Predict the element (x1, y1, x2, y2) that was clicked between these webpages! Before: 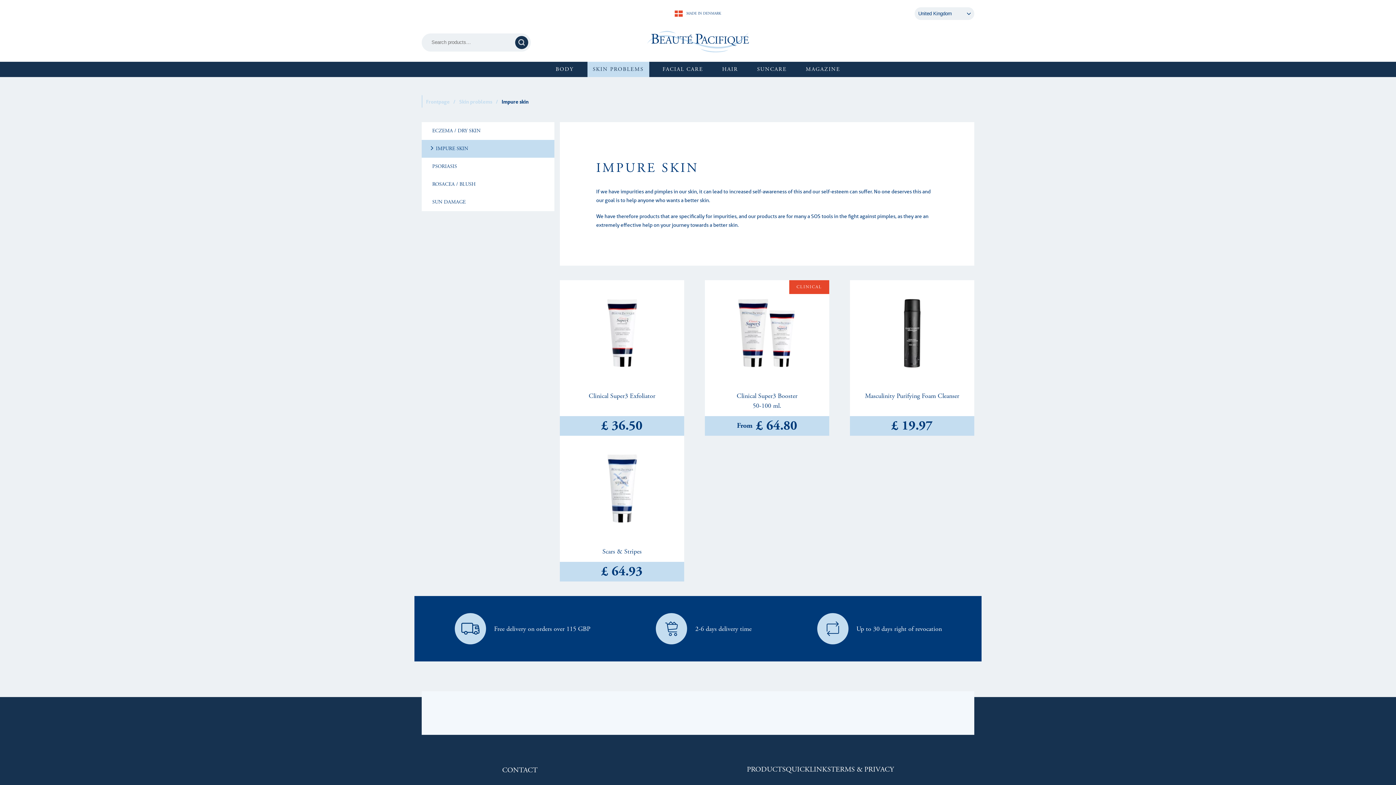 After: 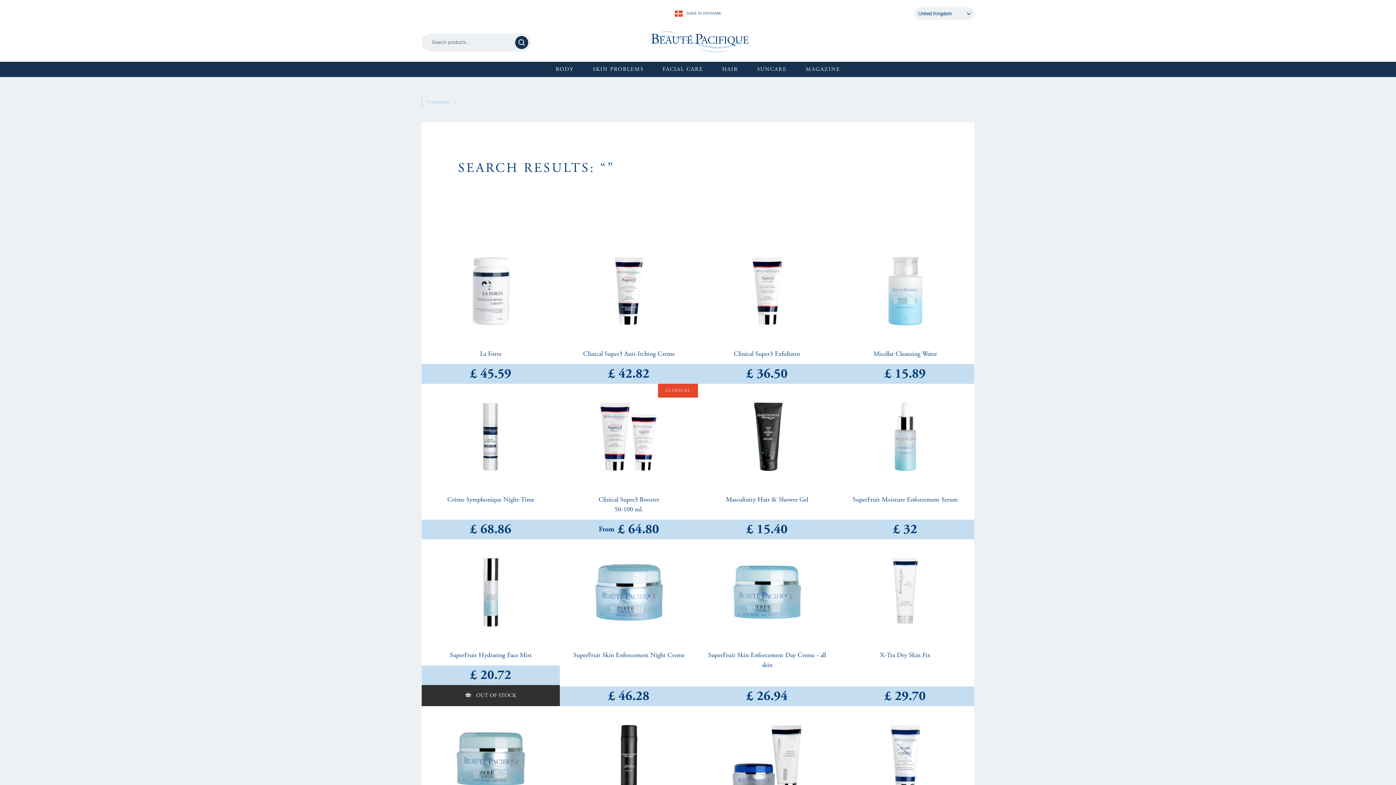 Action: label: Search bbox: (515, 35, 528, 48)